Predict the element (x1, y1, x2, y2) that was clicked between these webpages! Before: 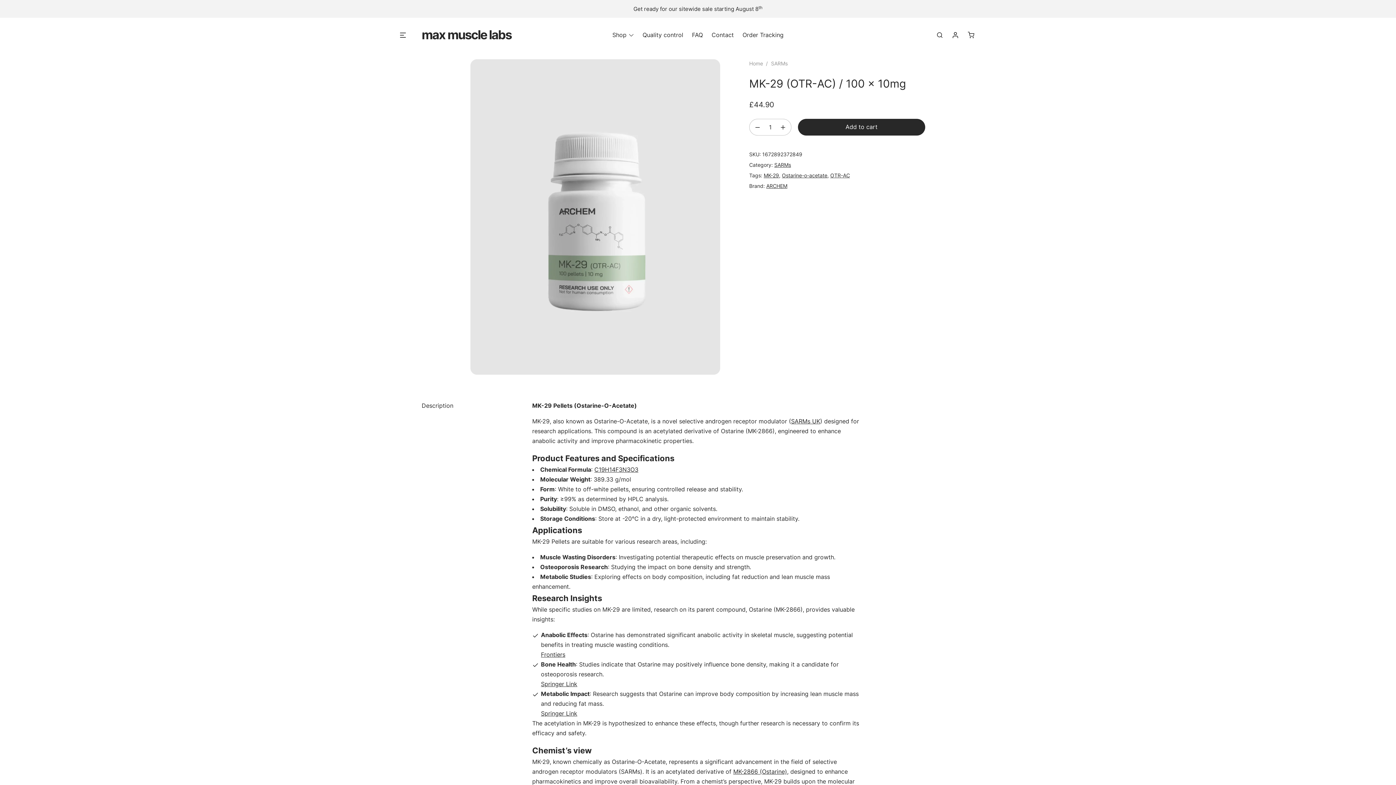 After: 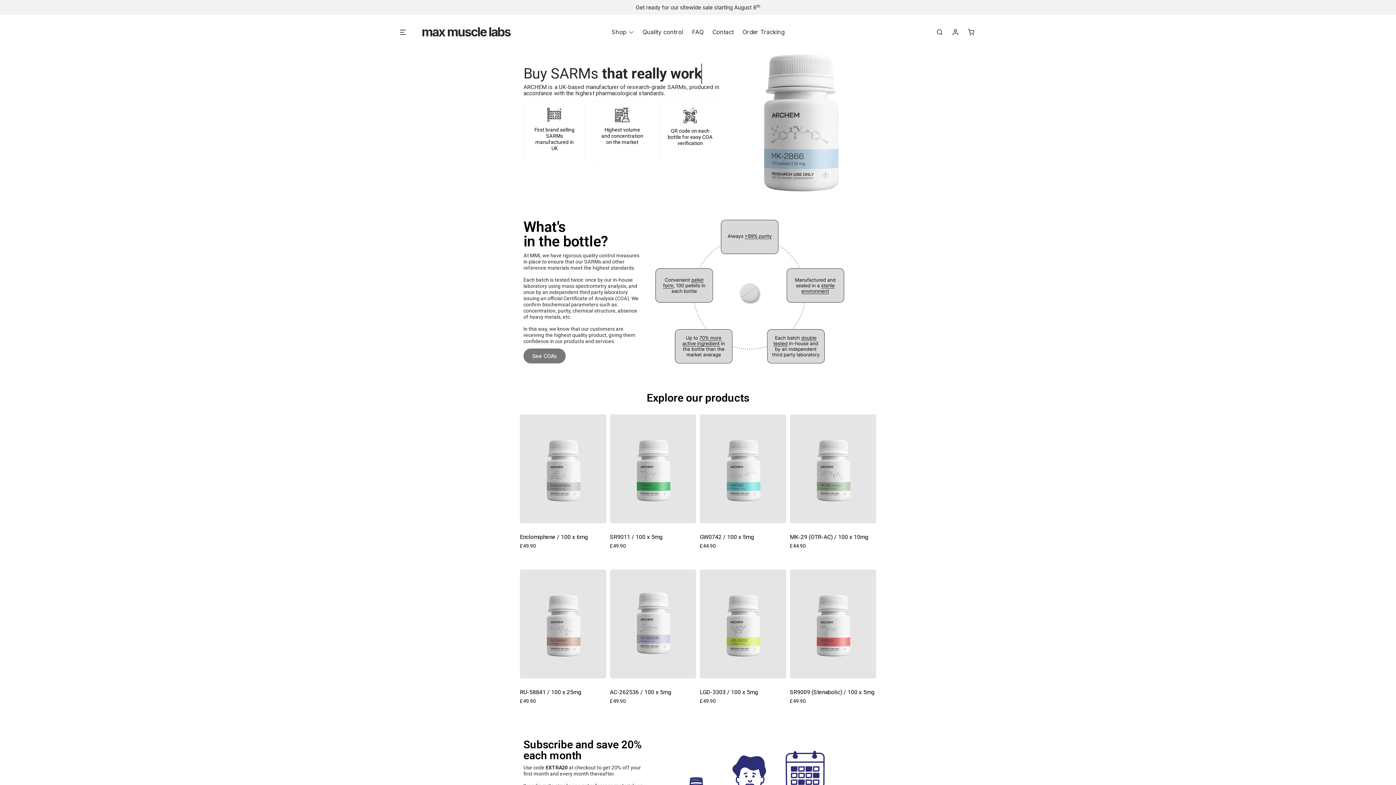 Action: label: max muscle labs bbox: (421, 29, 511, 40)